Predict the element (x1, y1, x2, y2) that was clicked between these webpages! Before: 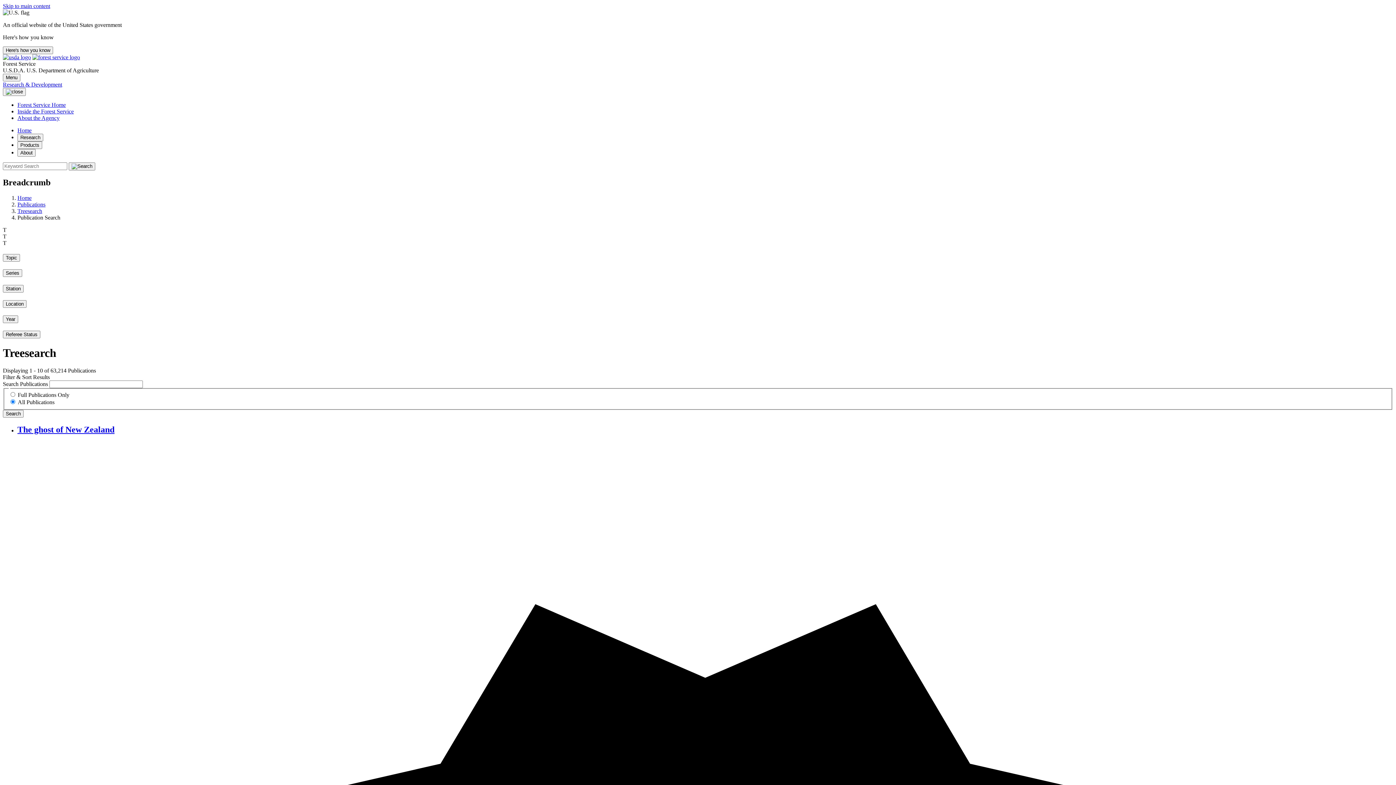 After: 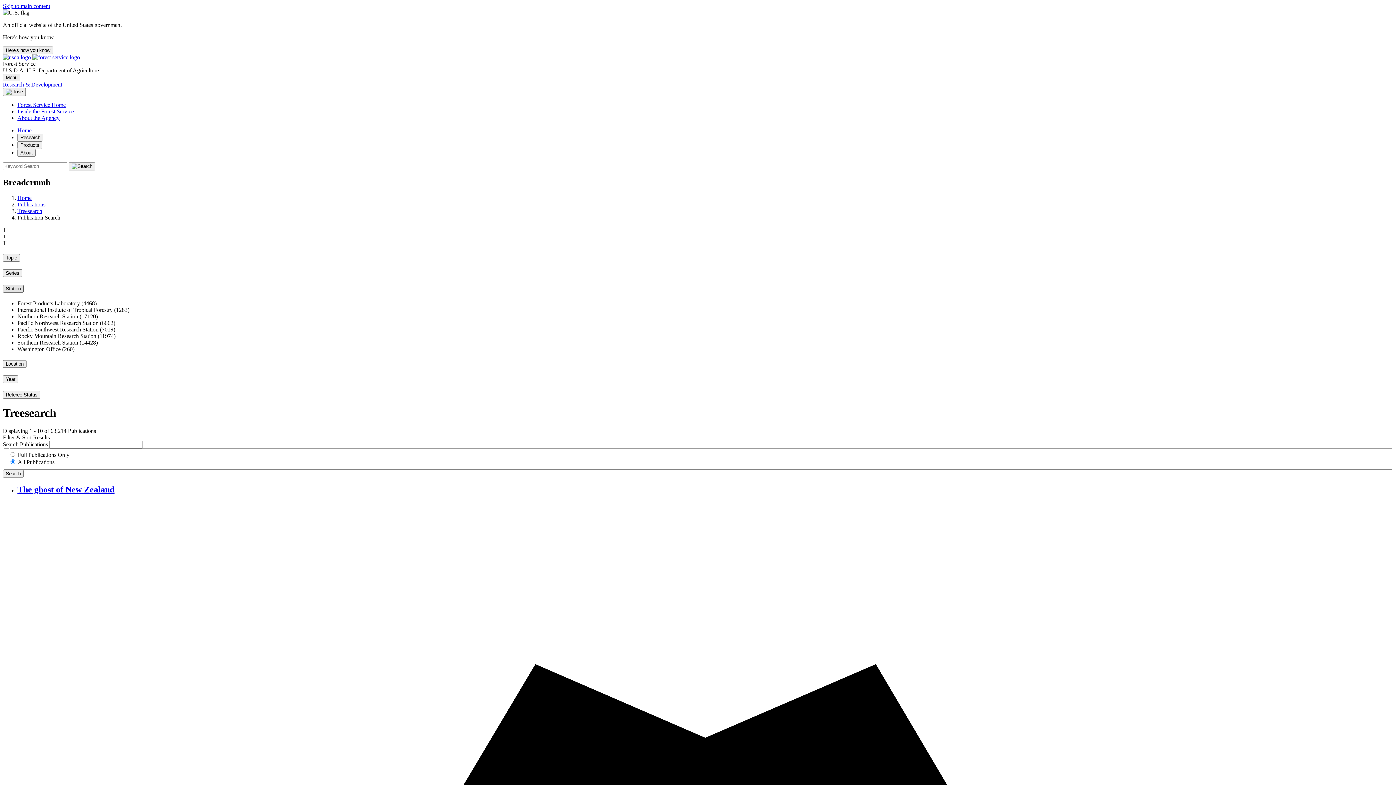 Action: label: Station bbox: (2, 284, 23, 292)